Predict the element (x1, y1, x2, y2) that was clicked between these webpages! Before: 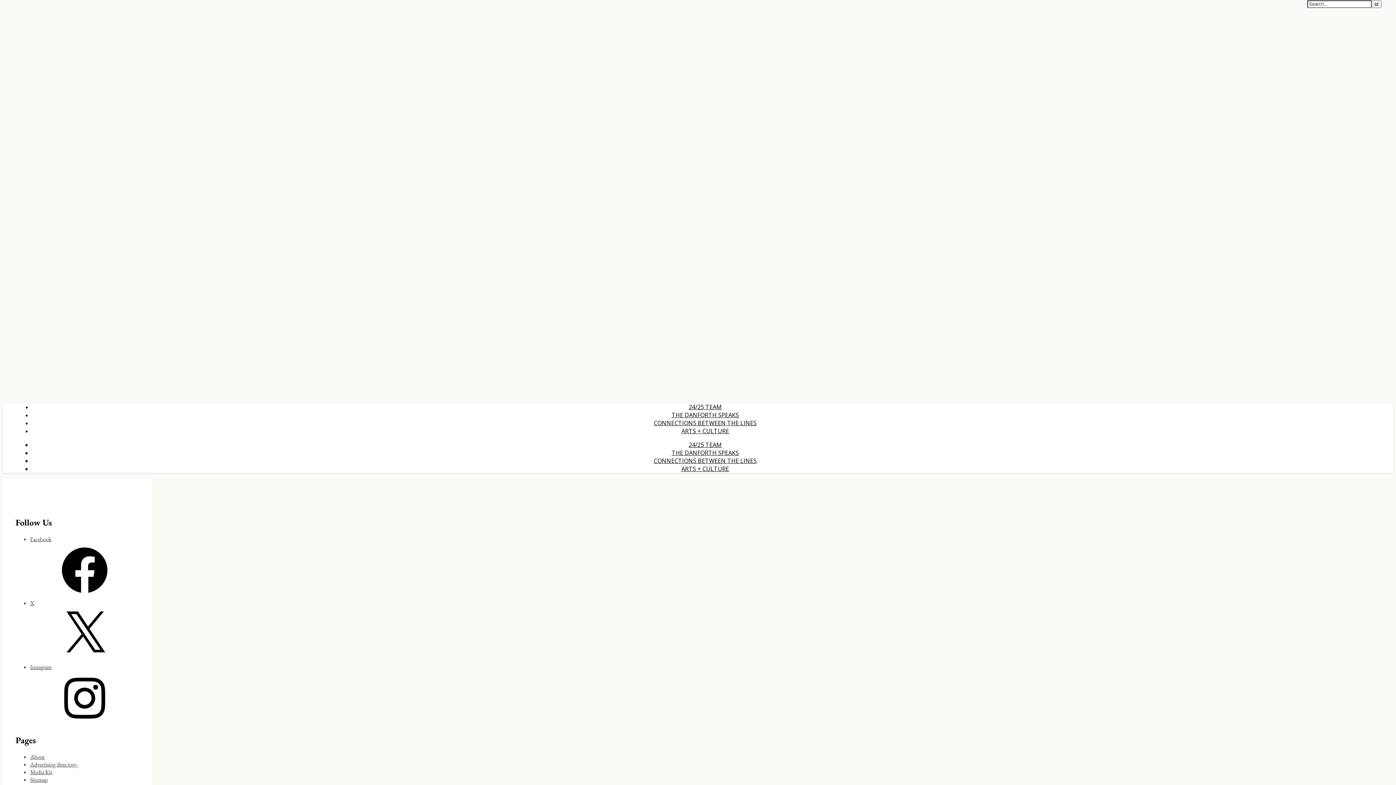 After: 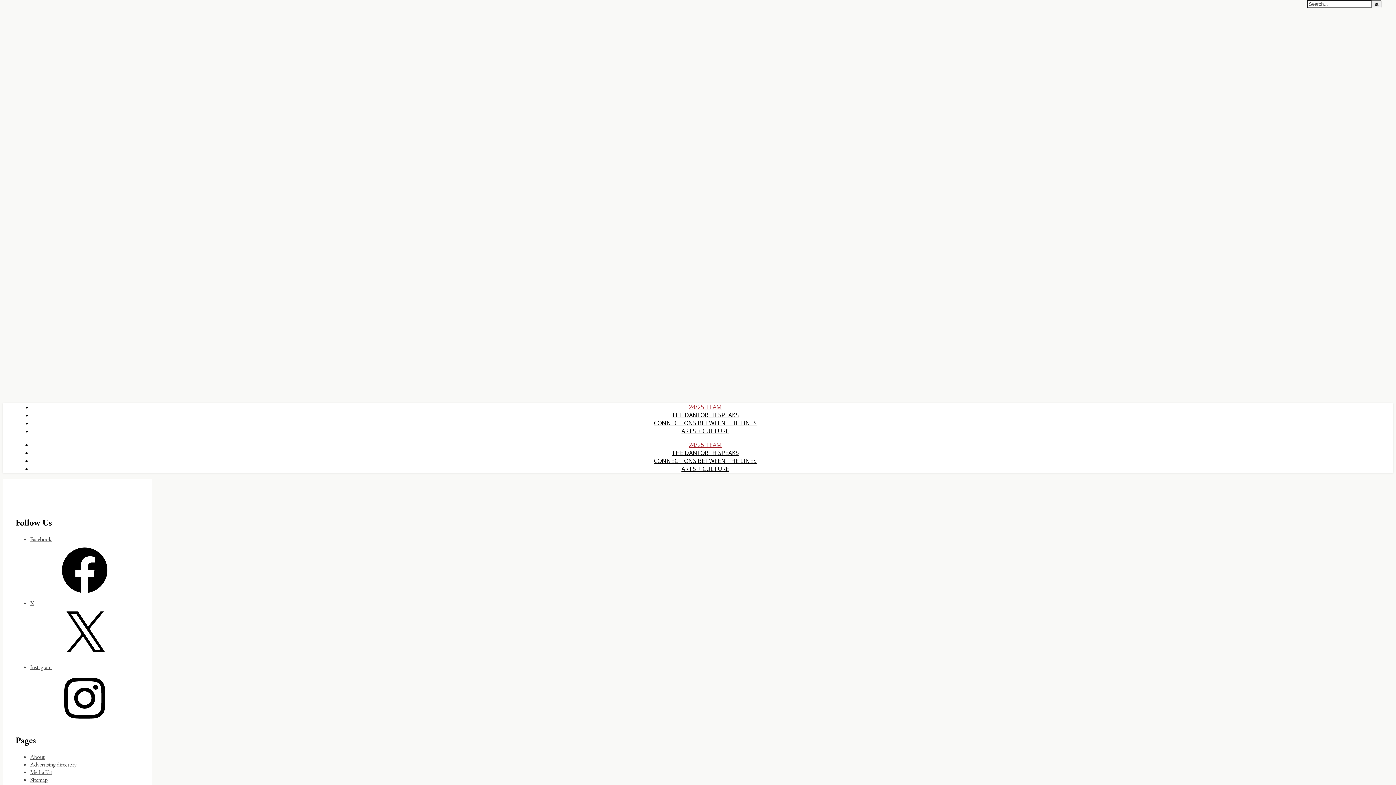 Action: bbox: (688, 441, 722, 449) label: 24/25 TEAM